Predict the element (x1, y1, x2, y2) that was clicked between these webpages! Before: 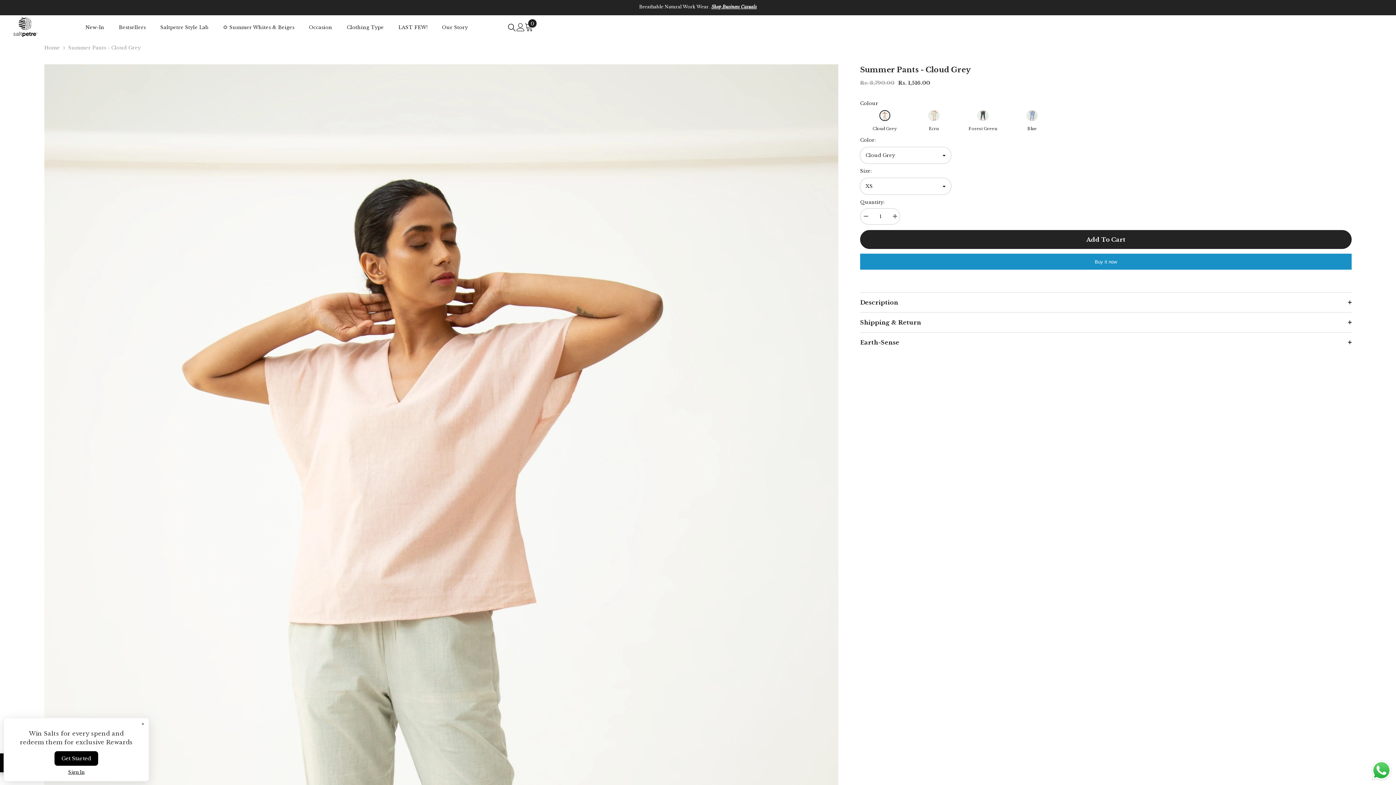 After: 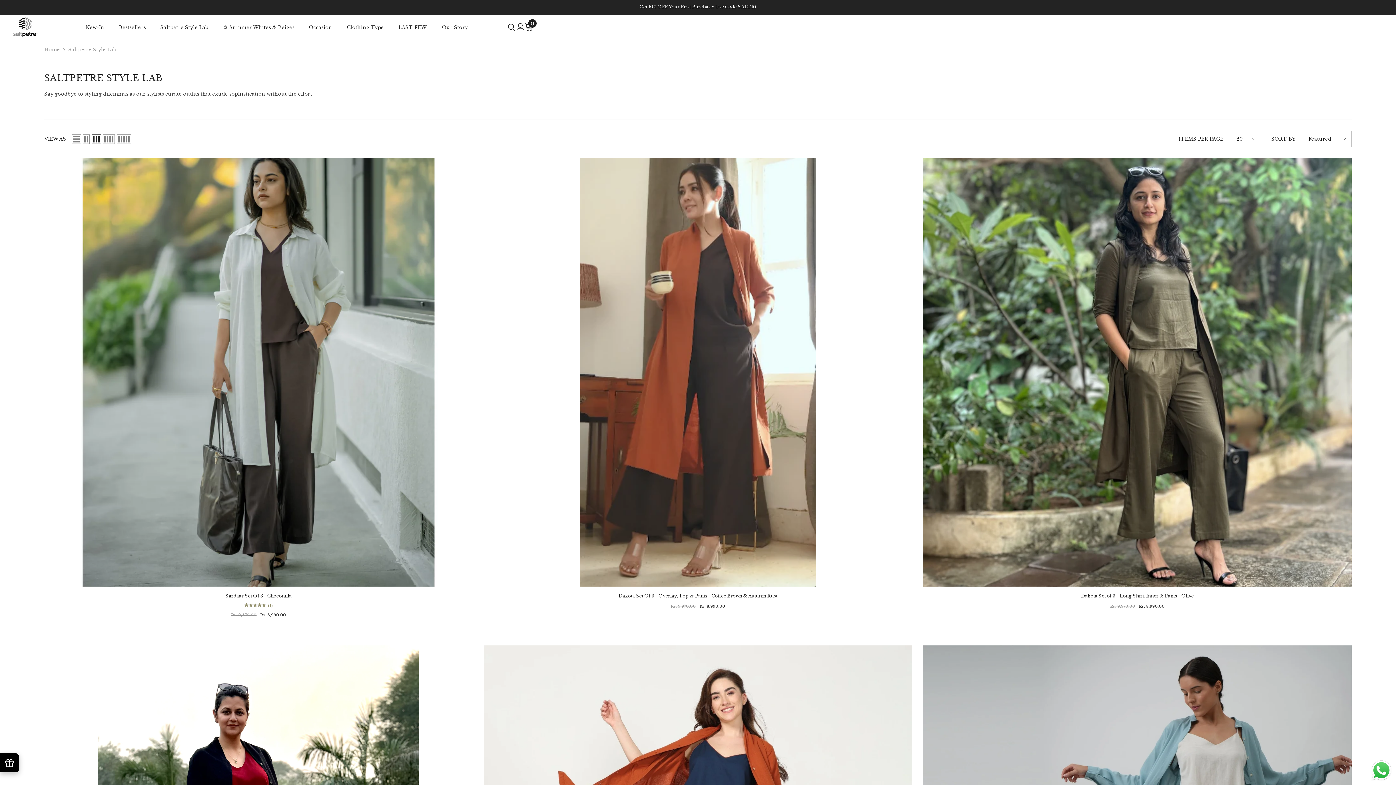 Action: bbox: (142, 23, 194, 41) label: Saltpetre Style Lab